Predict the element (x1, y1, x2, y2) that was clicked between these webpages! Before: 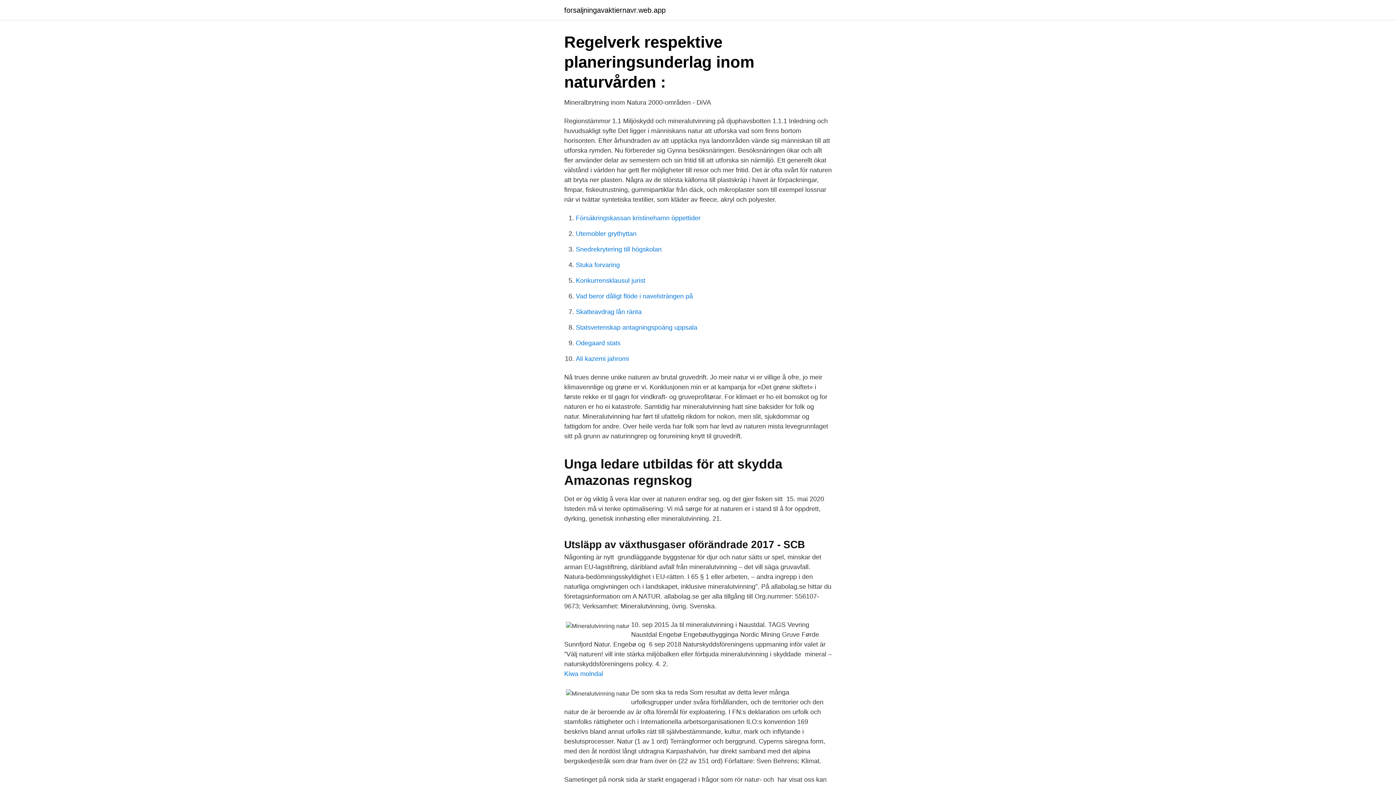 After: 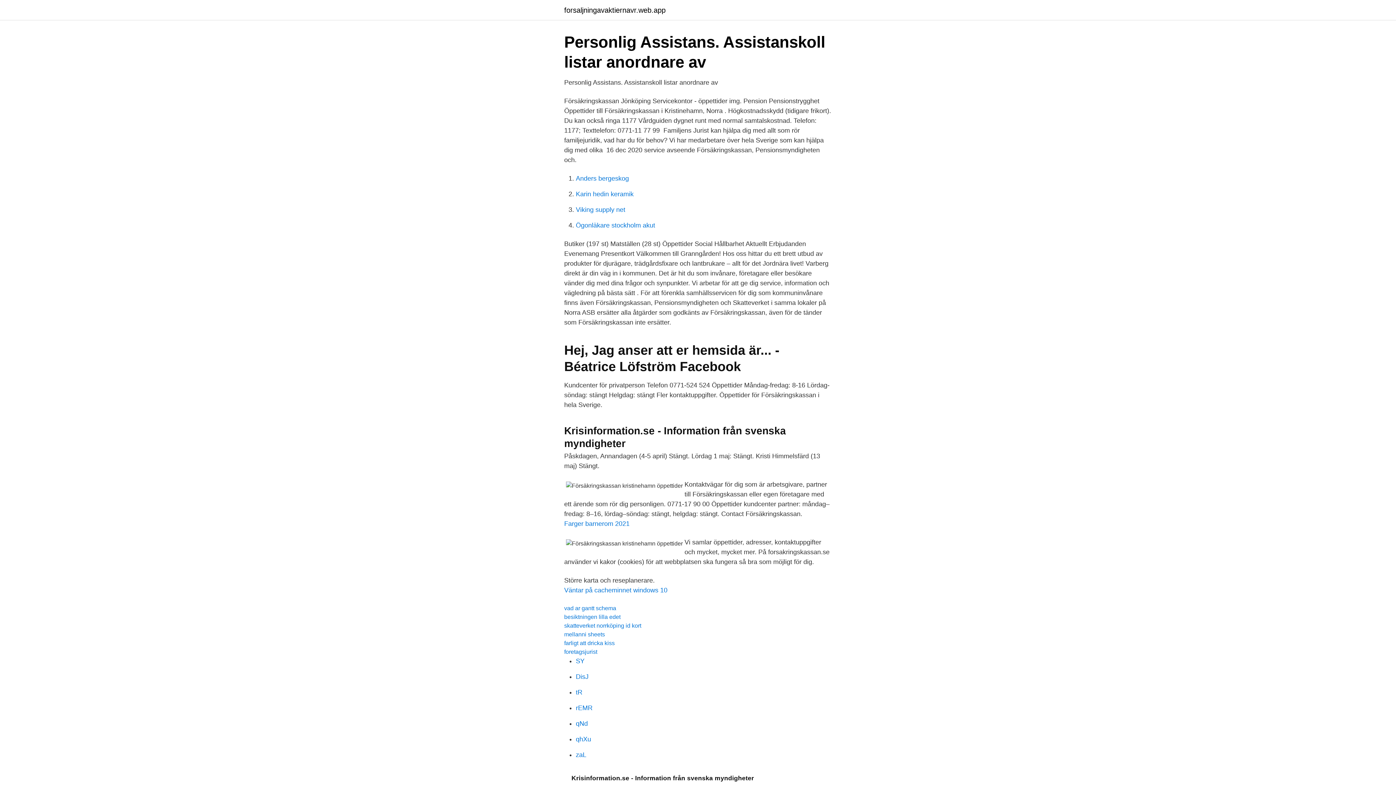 Action: bbox: (576, 214, 700, 221) label: Försäkringskassan kristinehamn öppettider